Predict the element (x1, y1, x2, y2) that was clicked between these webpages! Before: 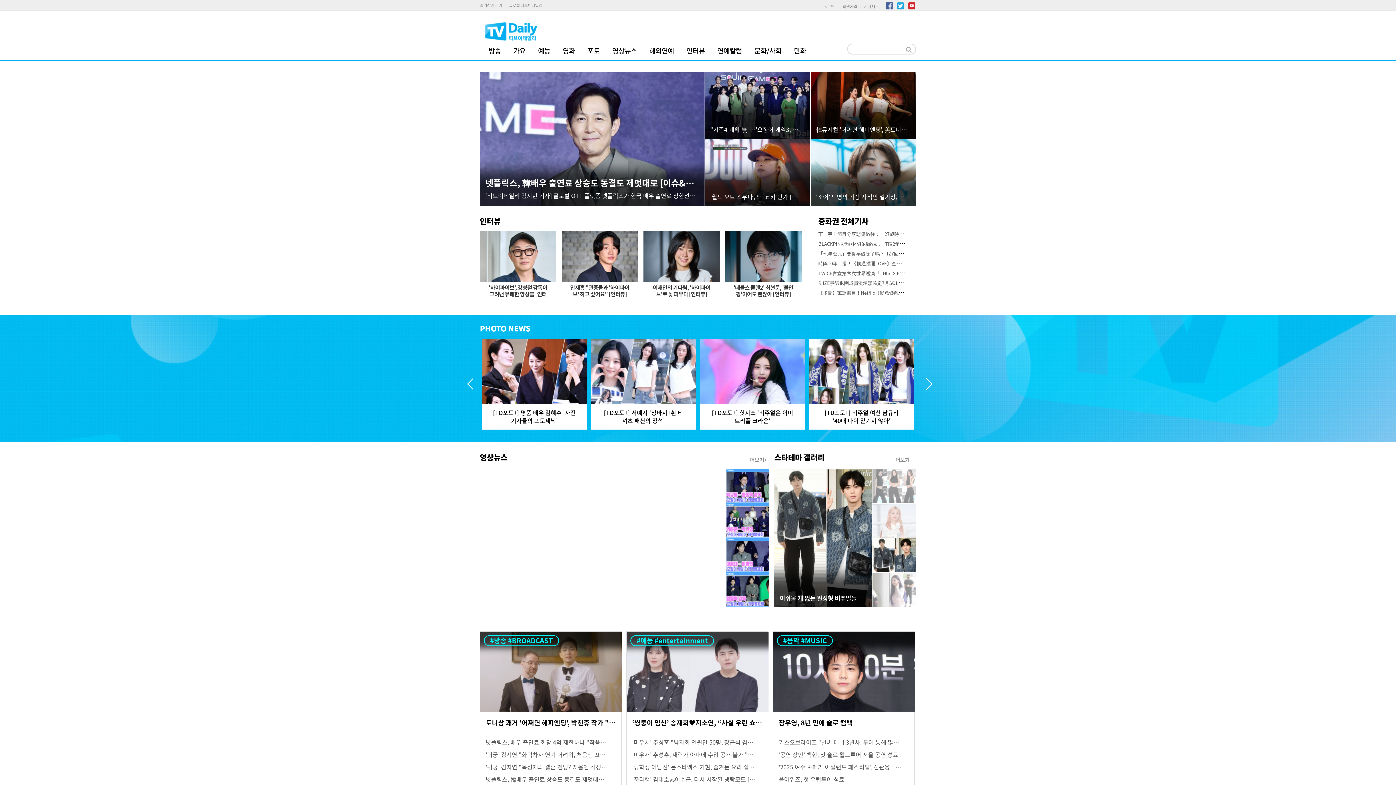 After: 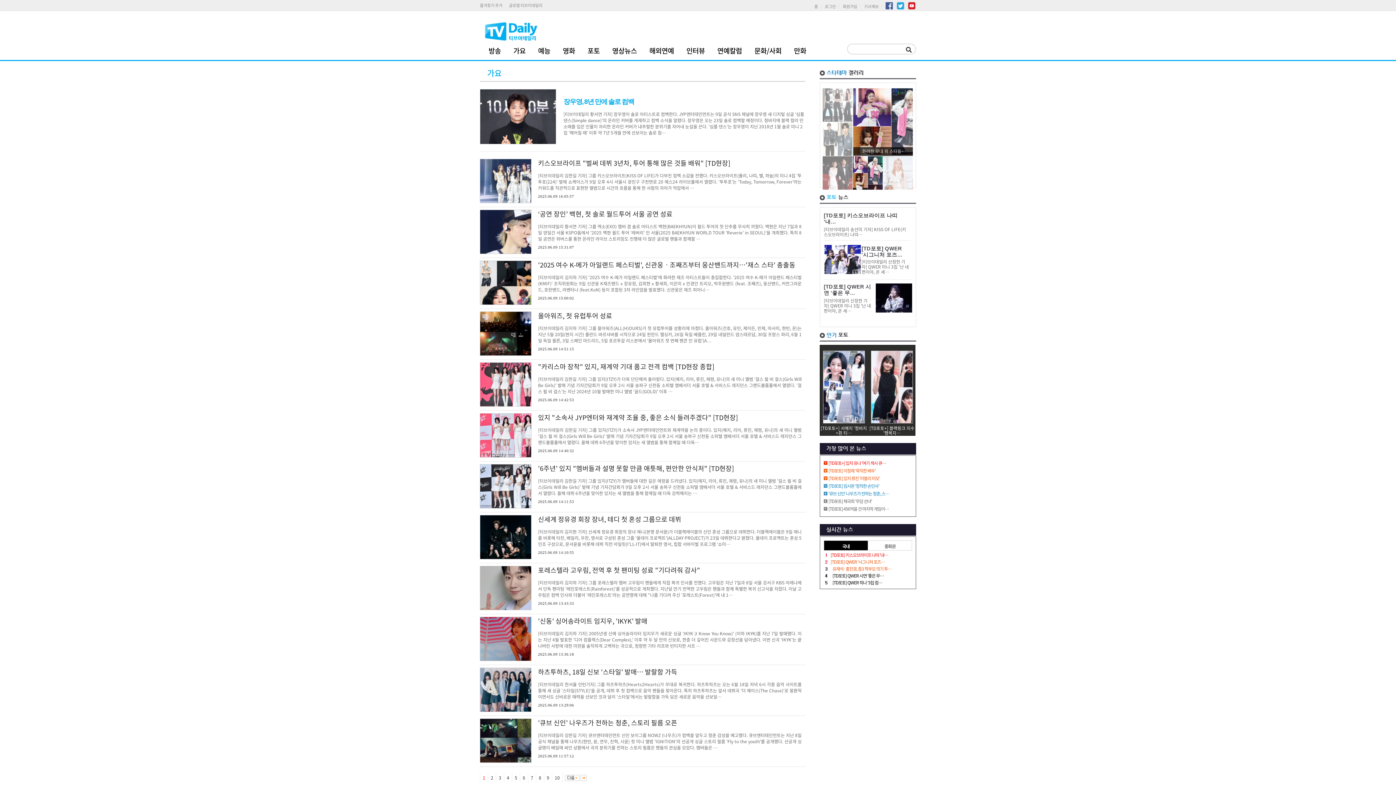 Action: label: 가요 bbox: (511, 46, 528, 54)